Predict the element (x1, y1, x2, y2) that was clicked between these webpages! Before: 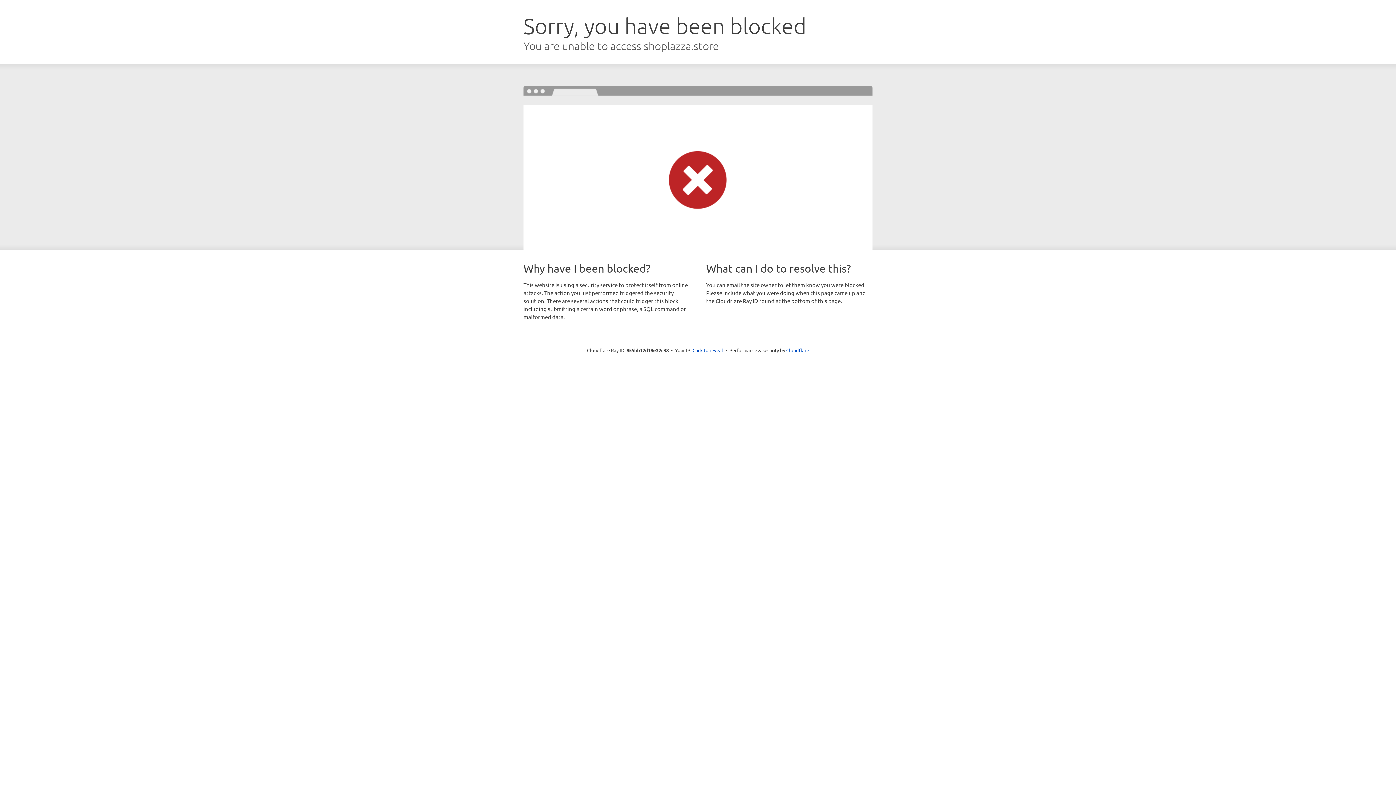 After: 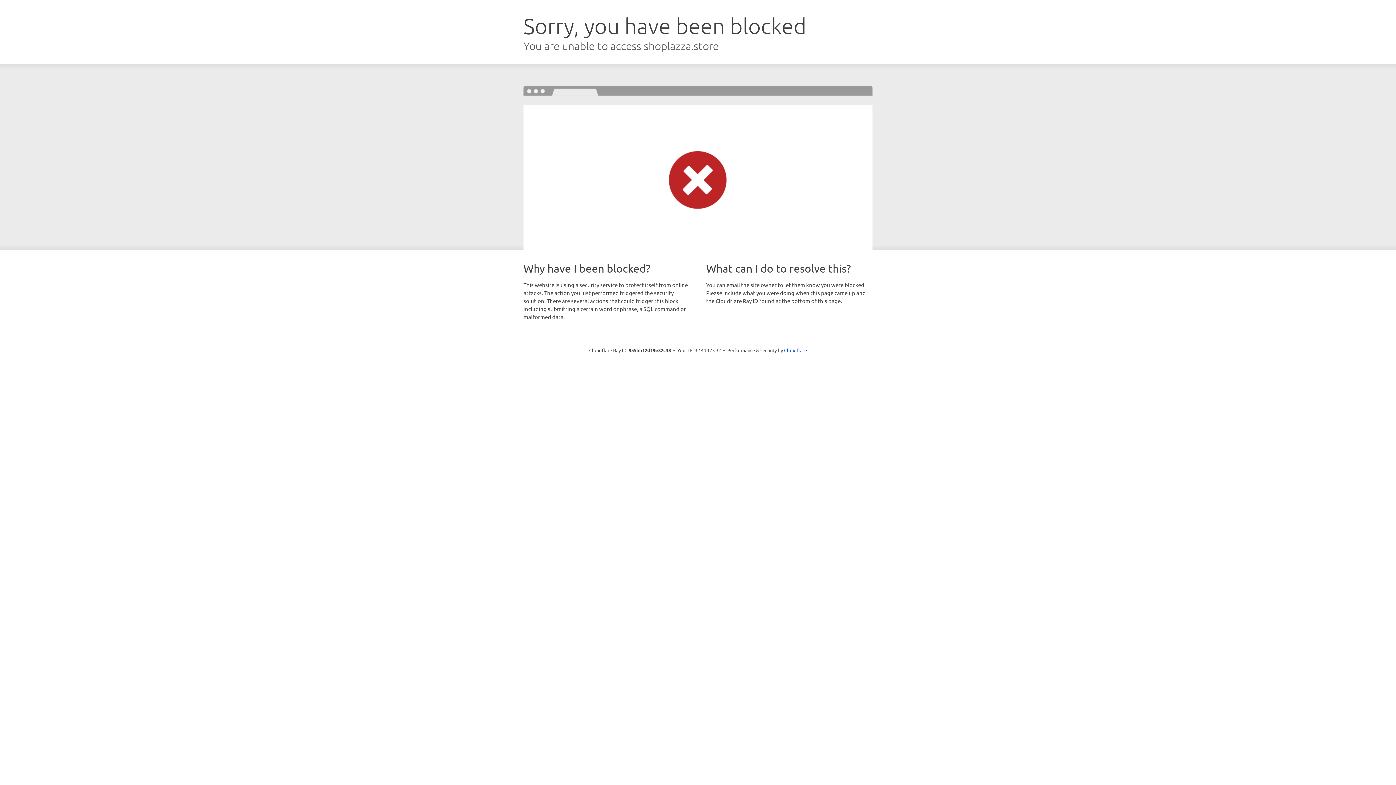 Action: label: Click to reveal bbox: (692, 346, 723, 353)